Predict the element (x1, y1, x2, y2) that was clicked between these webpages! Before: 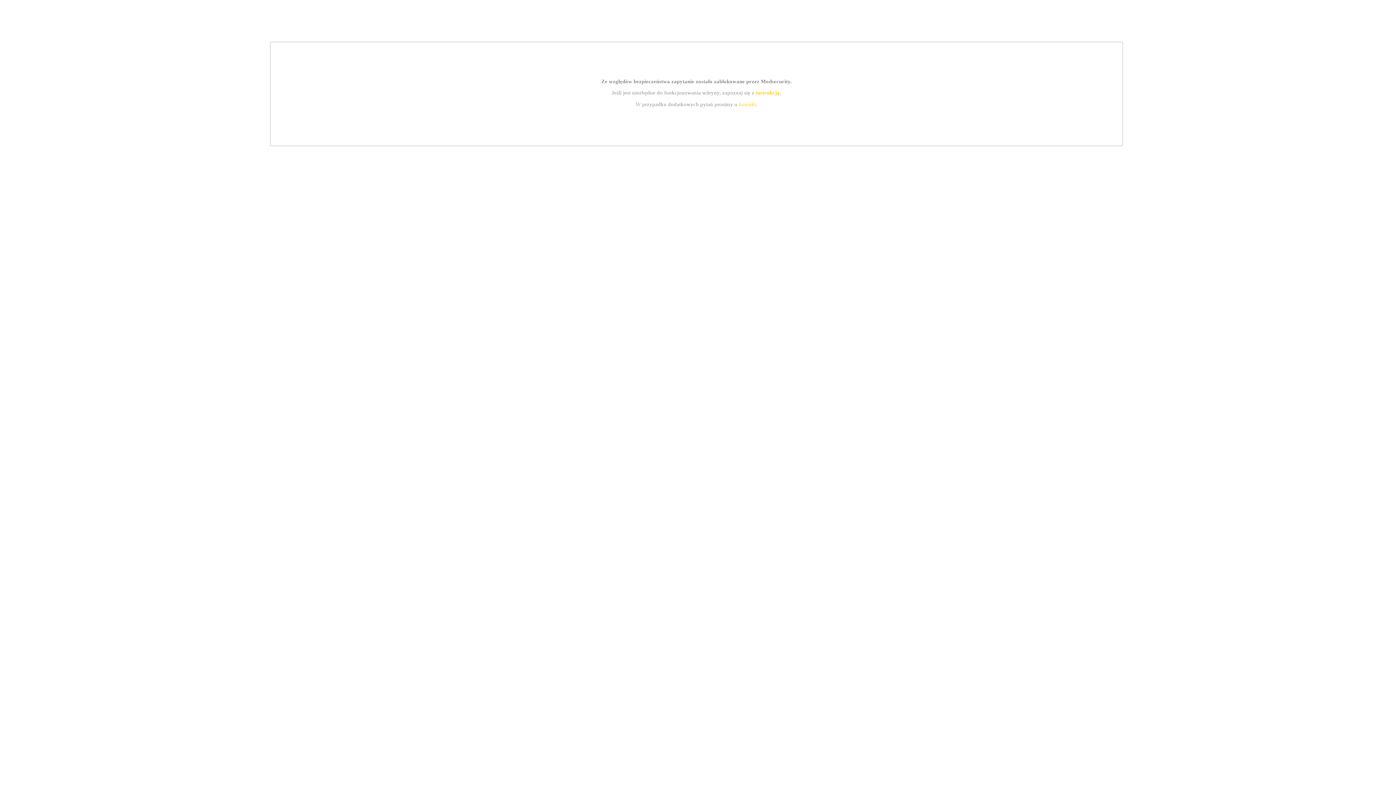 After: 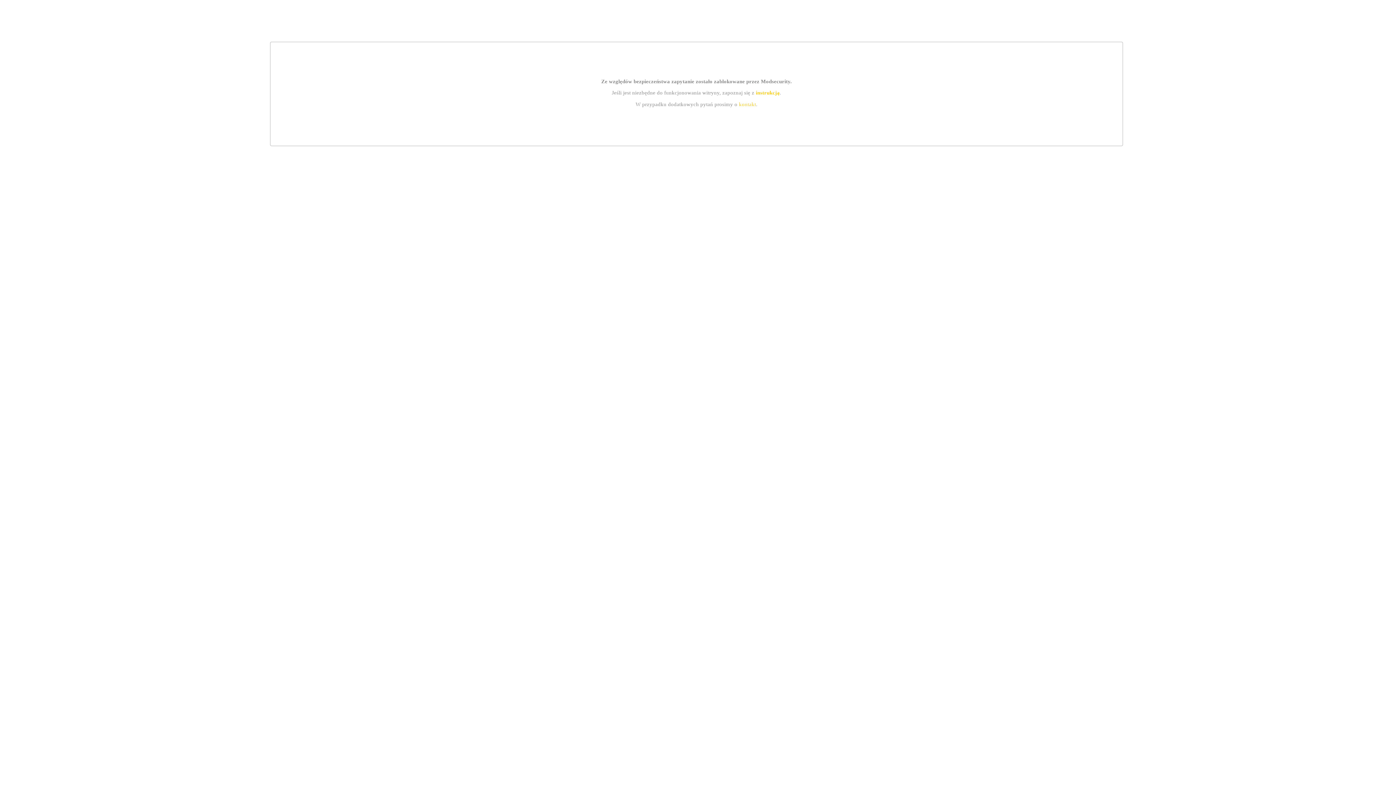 Action: bbox: (755, 89, 779, 95) label: instrukcją